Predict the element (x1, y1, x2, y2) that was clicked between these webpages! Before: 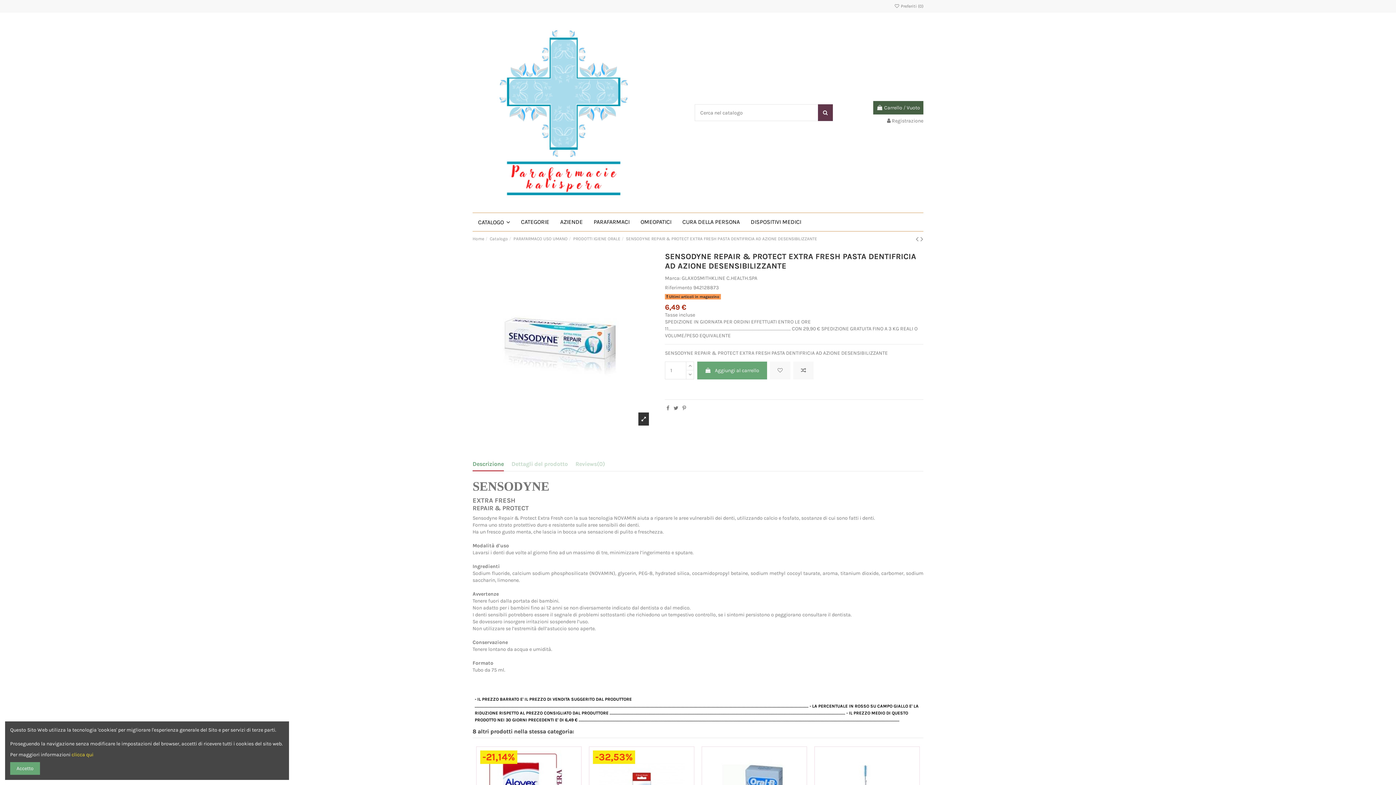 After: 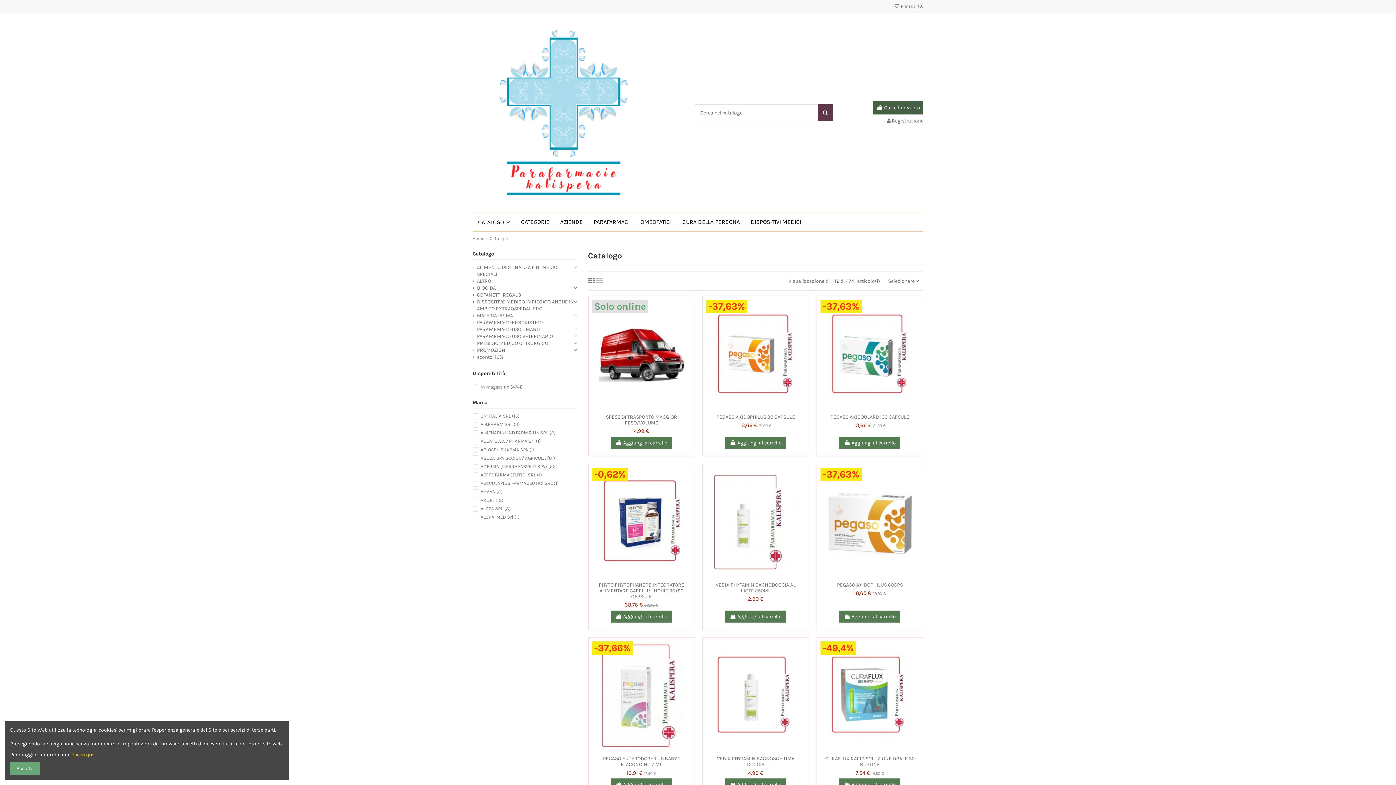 Action: label: CATEGORIE bbox: (515, 213, 554, 231)